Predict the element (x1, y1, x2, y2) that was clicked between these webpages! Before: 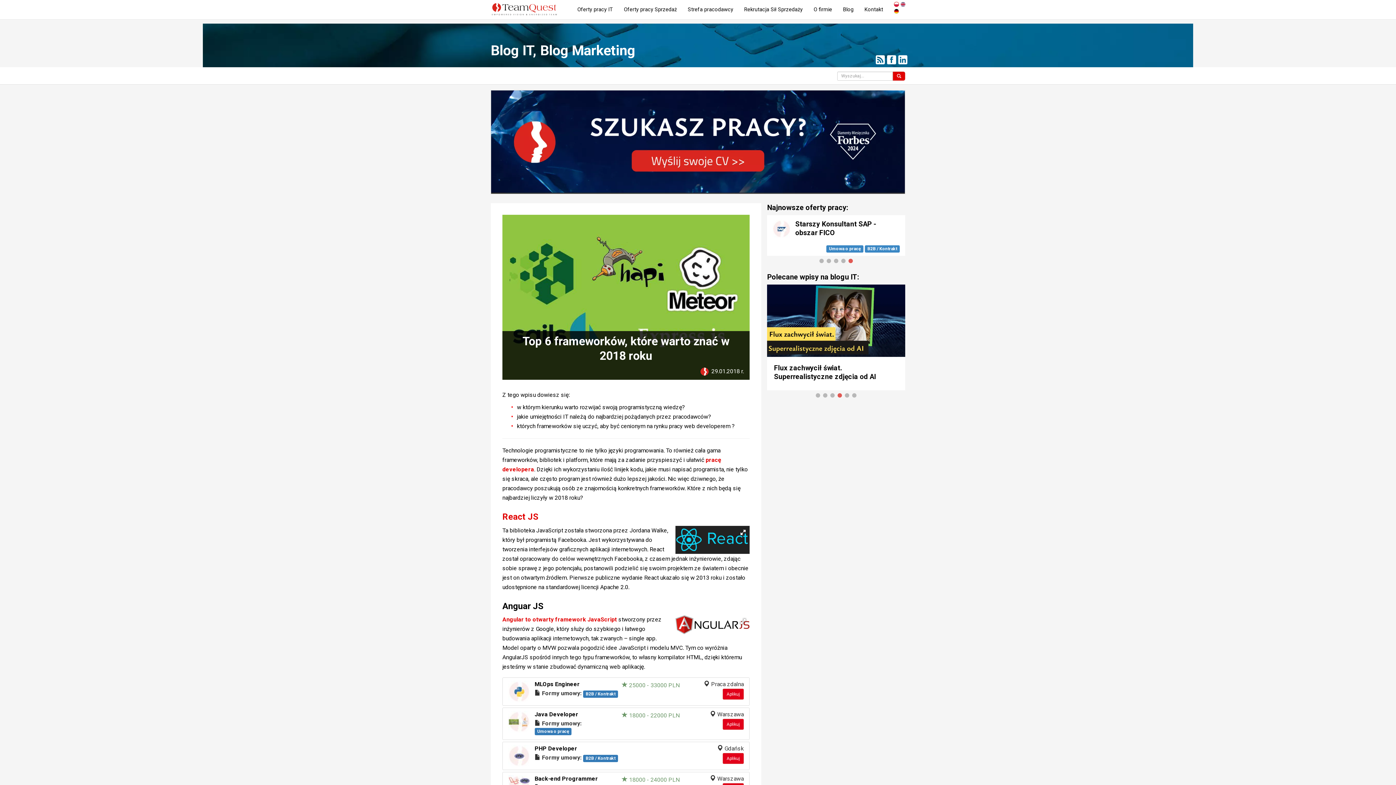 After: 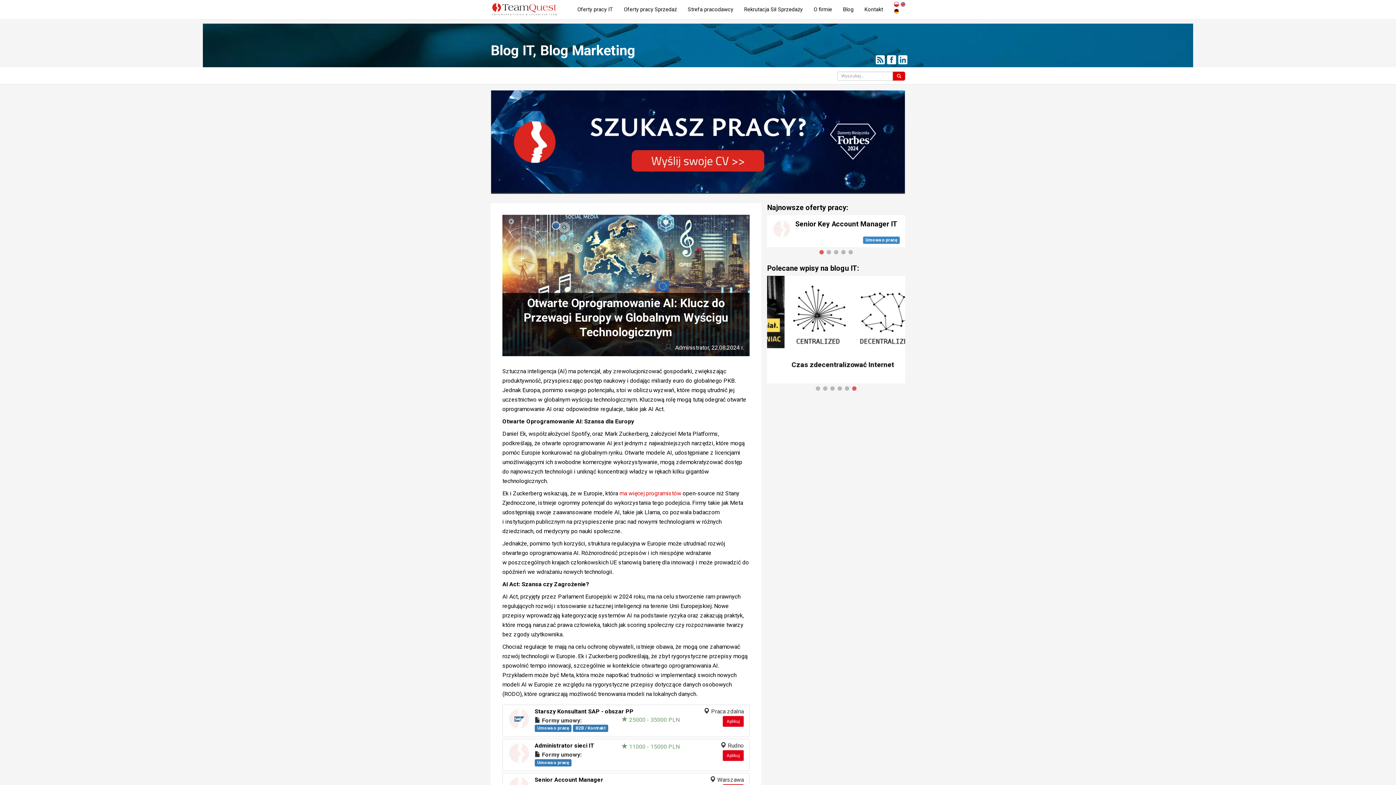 Action: bbox: (767, 276, 905, 355)